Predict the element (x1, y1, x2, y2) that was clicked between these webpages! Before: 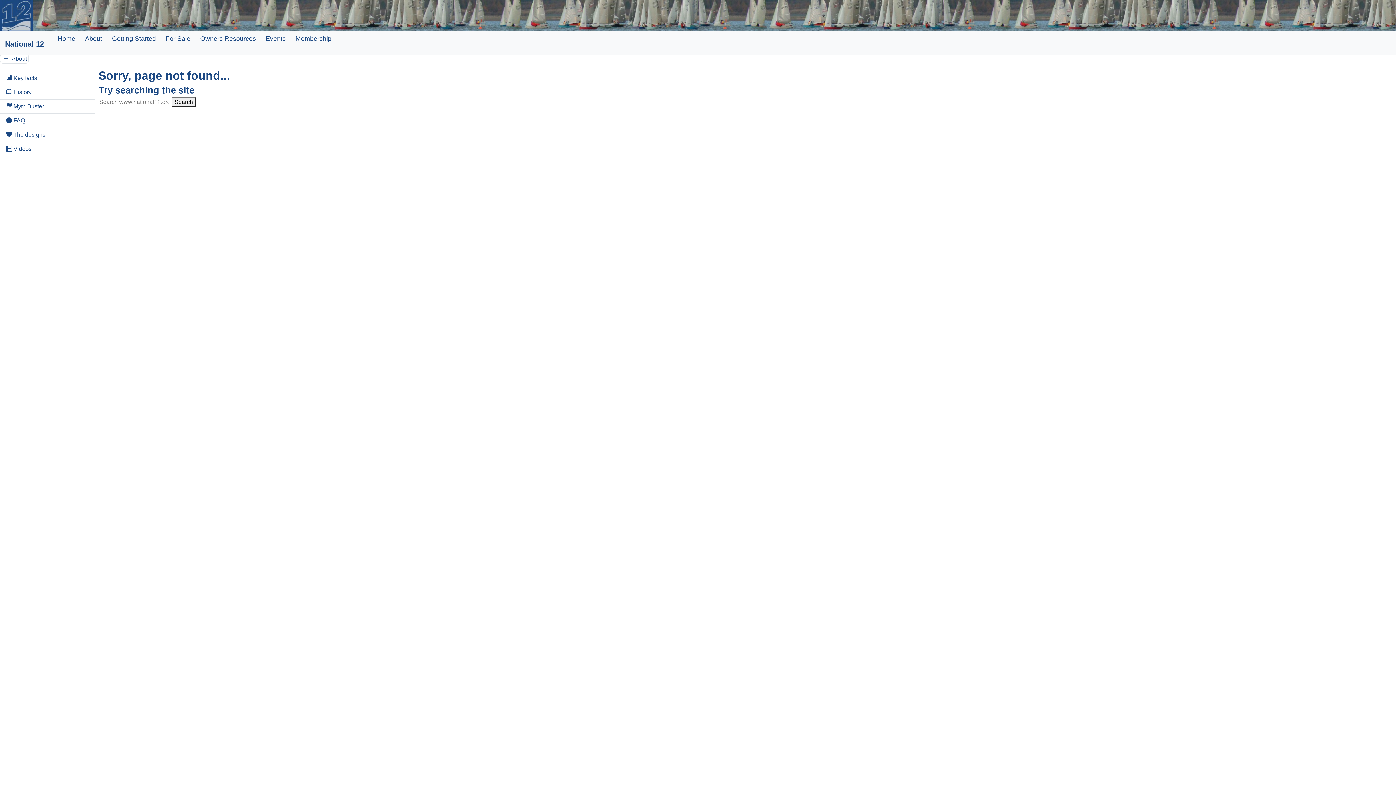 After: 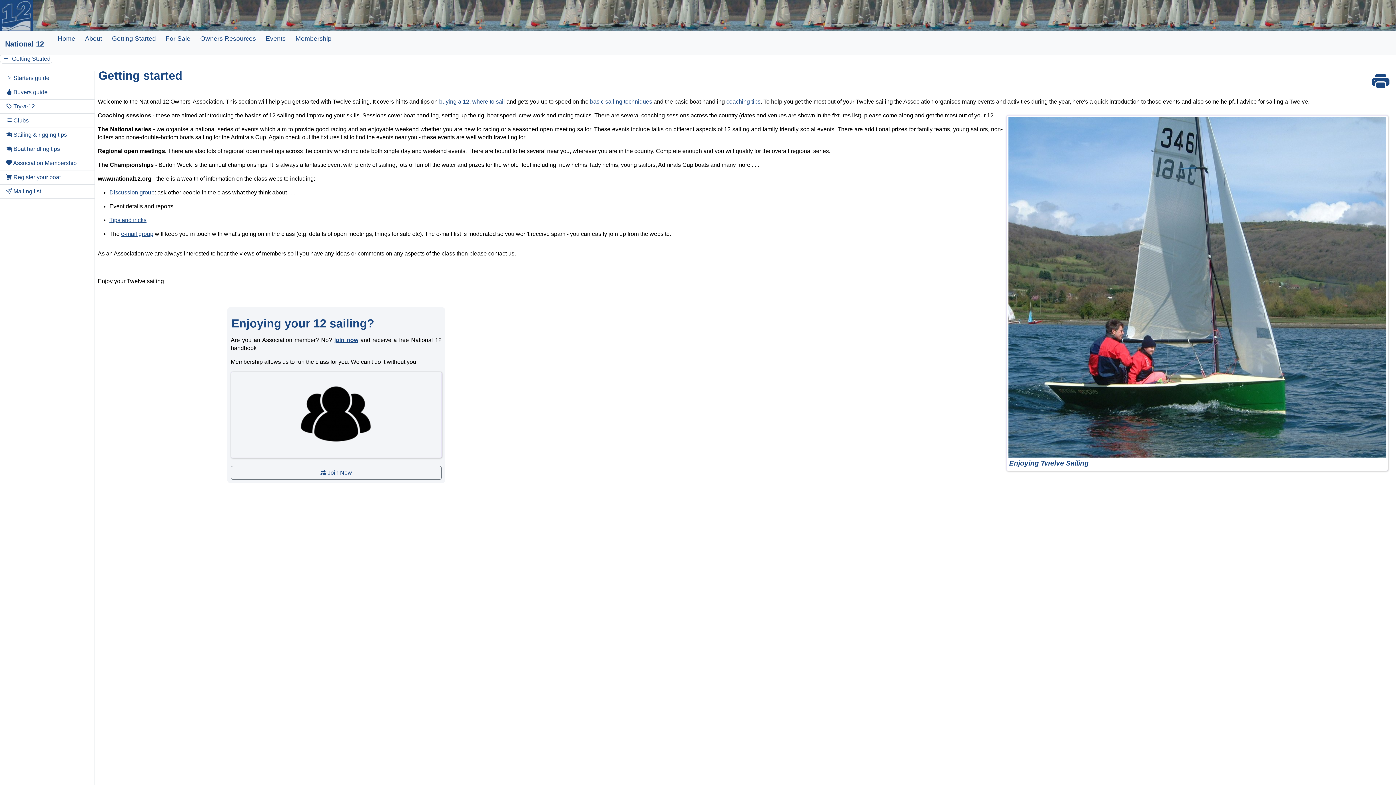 Action: label: Getting Started bbox: (112, 34, 156, 42)